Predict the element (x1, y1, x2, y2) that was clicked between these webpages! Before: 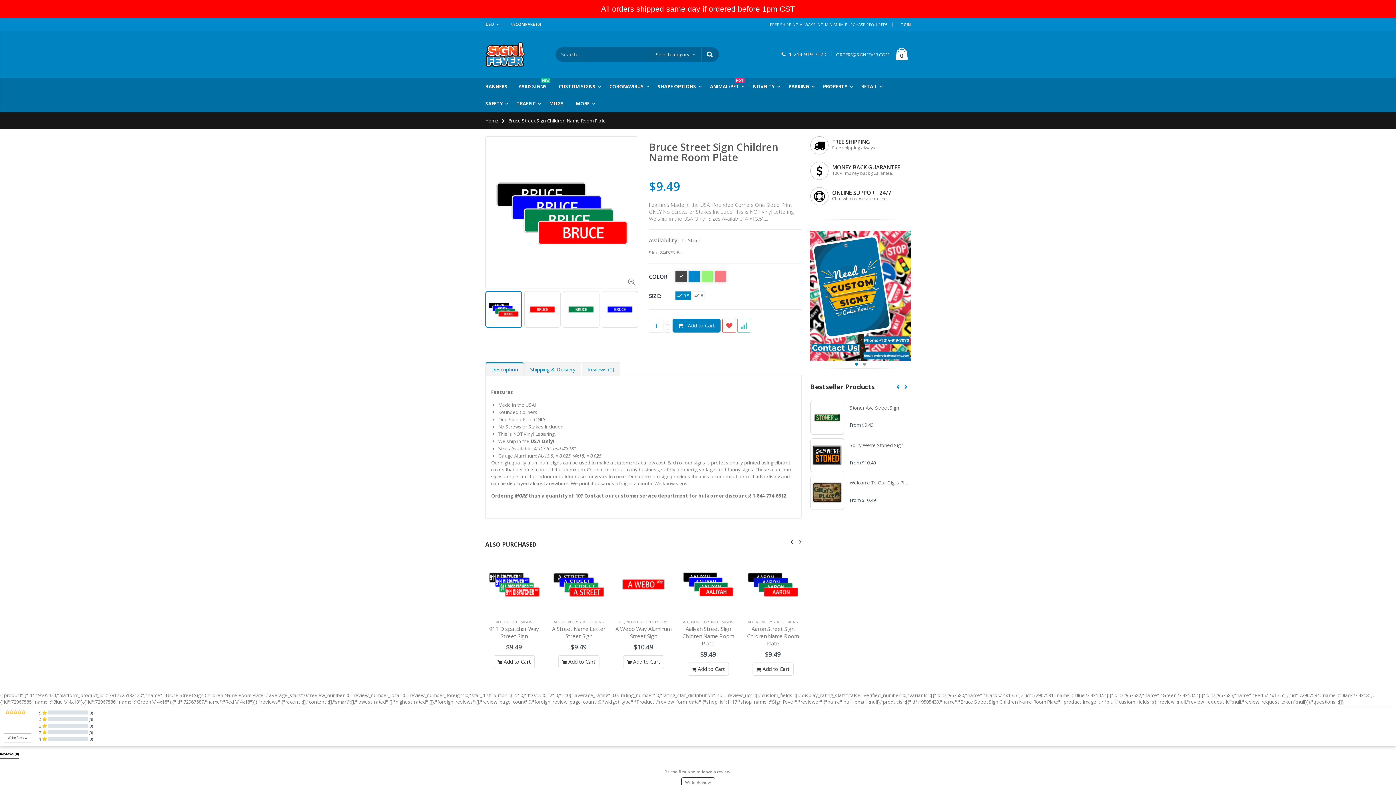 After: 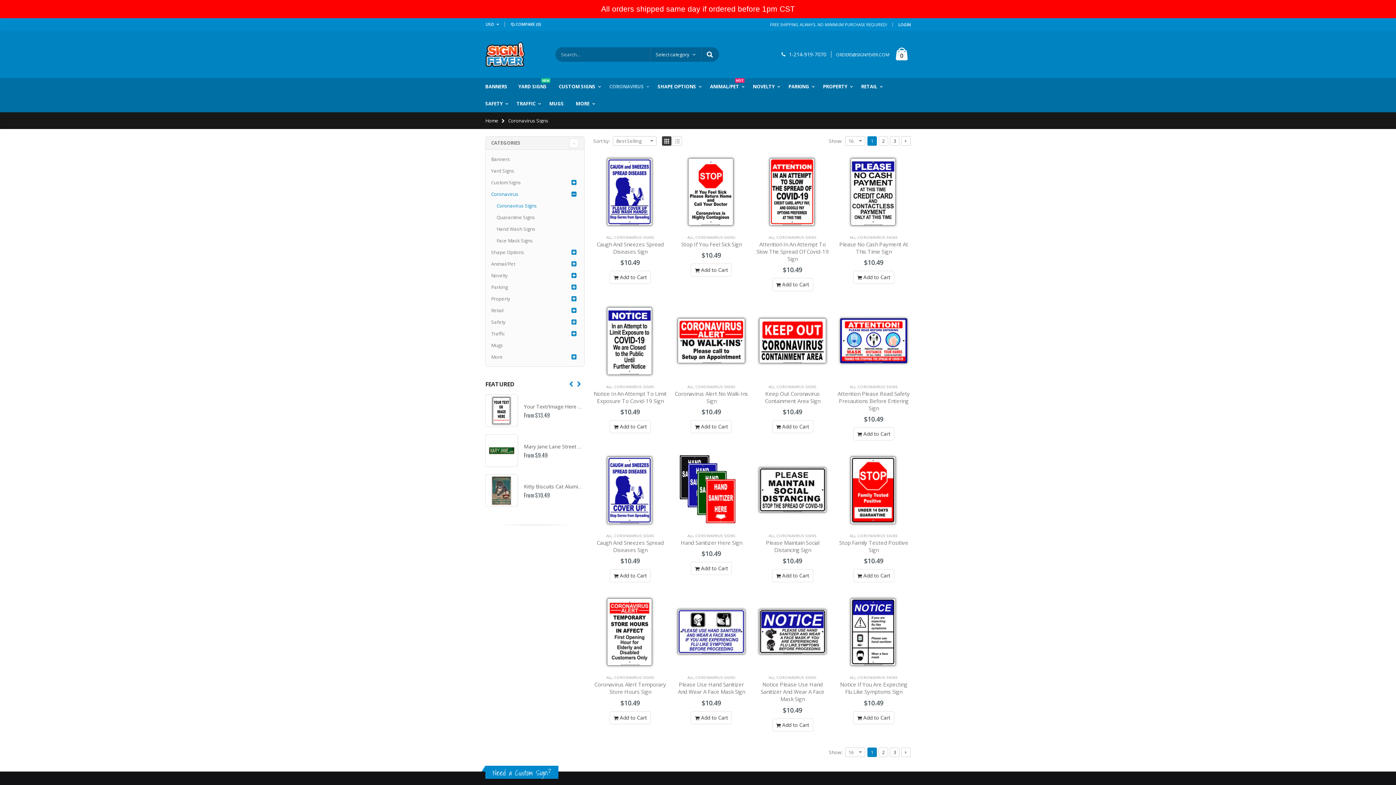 Action: label: CORONAVIRUS bbox: (609, 78, 653, 95)